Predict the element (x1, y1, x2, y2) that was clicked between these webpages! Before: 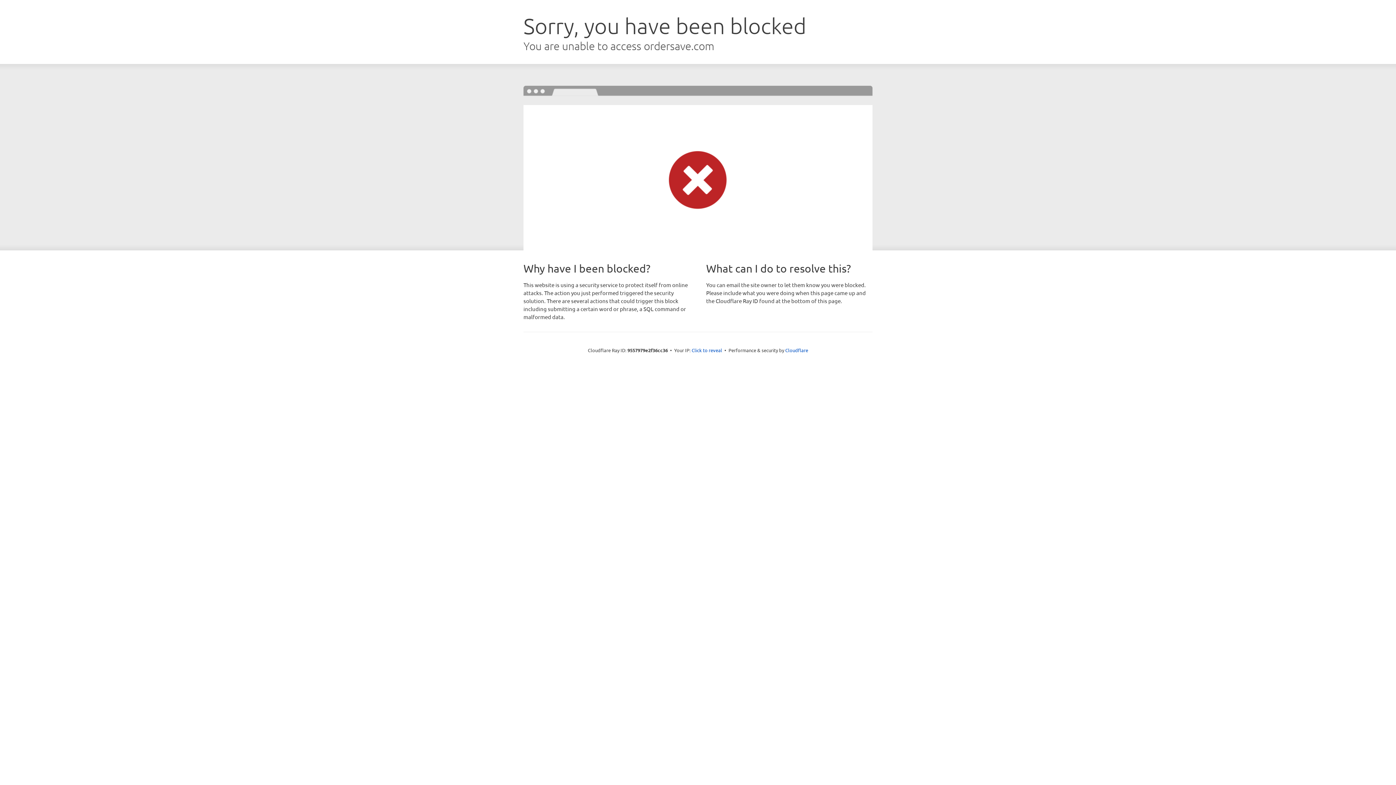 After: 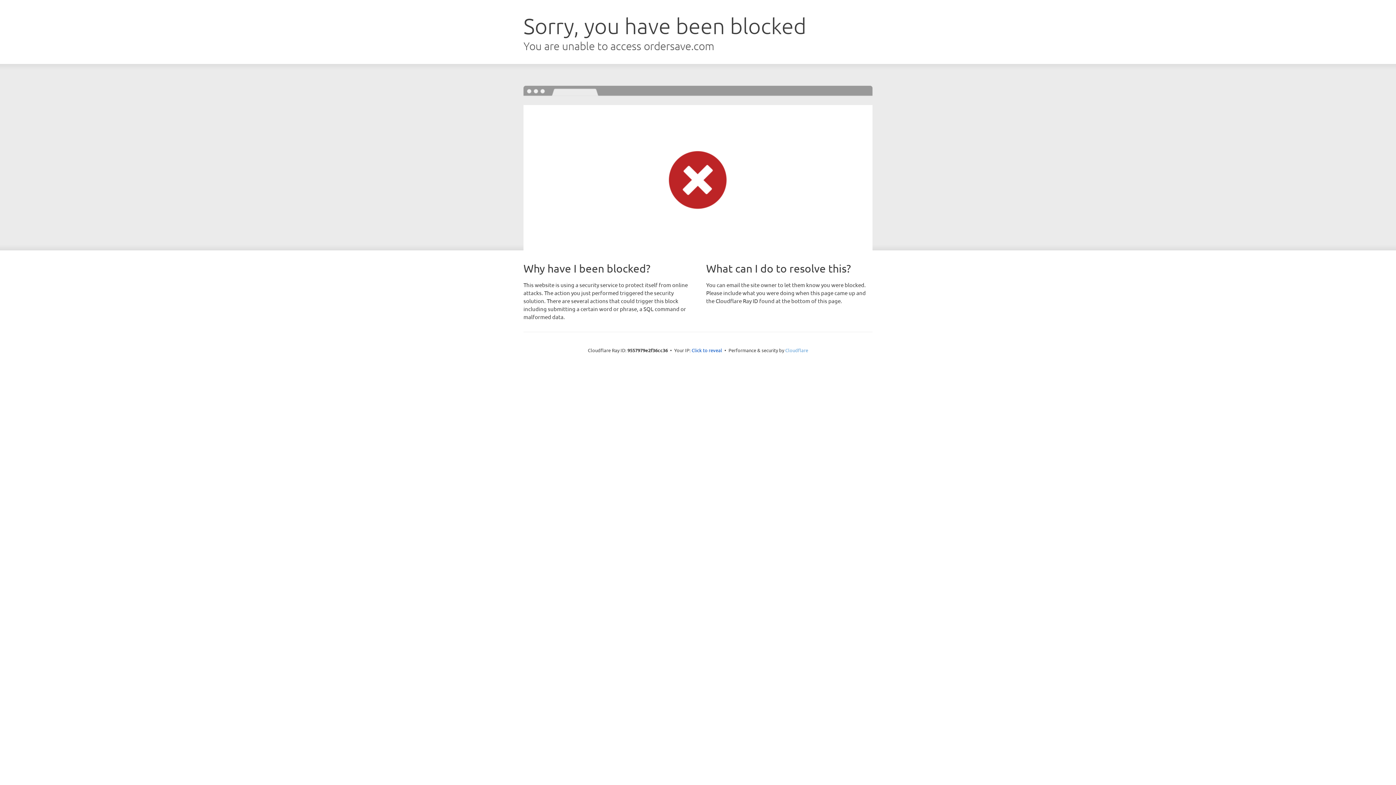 Action: bbox: (785, 347, 808, 353) label: Cloudflare